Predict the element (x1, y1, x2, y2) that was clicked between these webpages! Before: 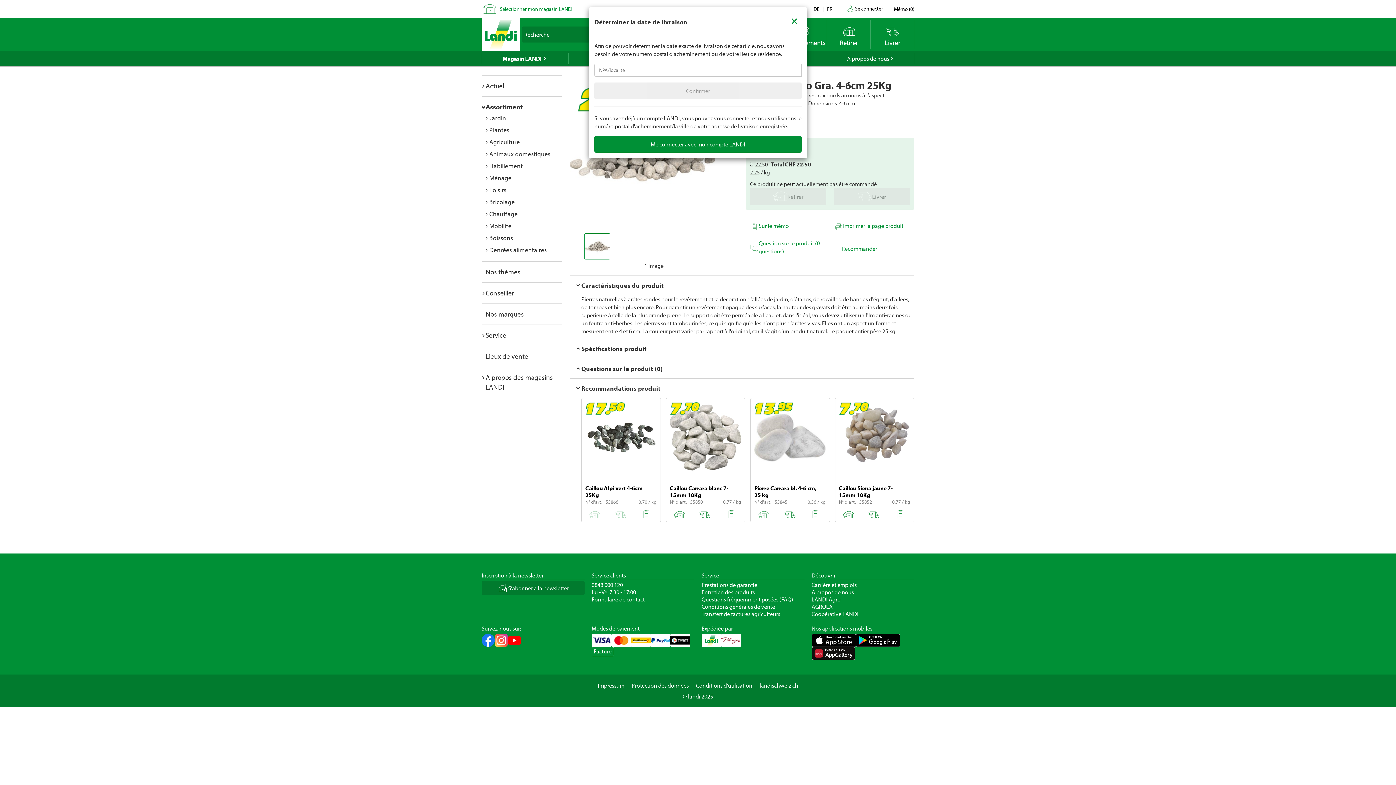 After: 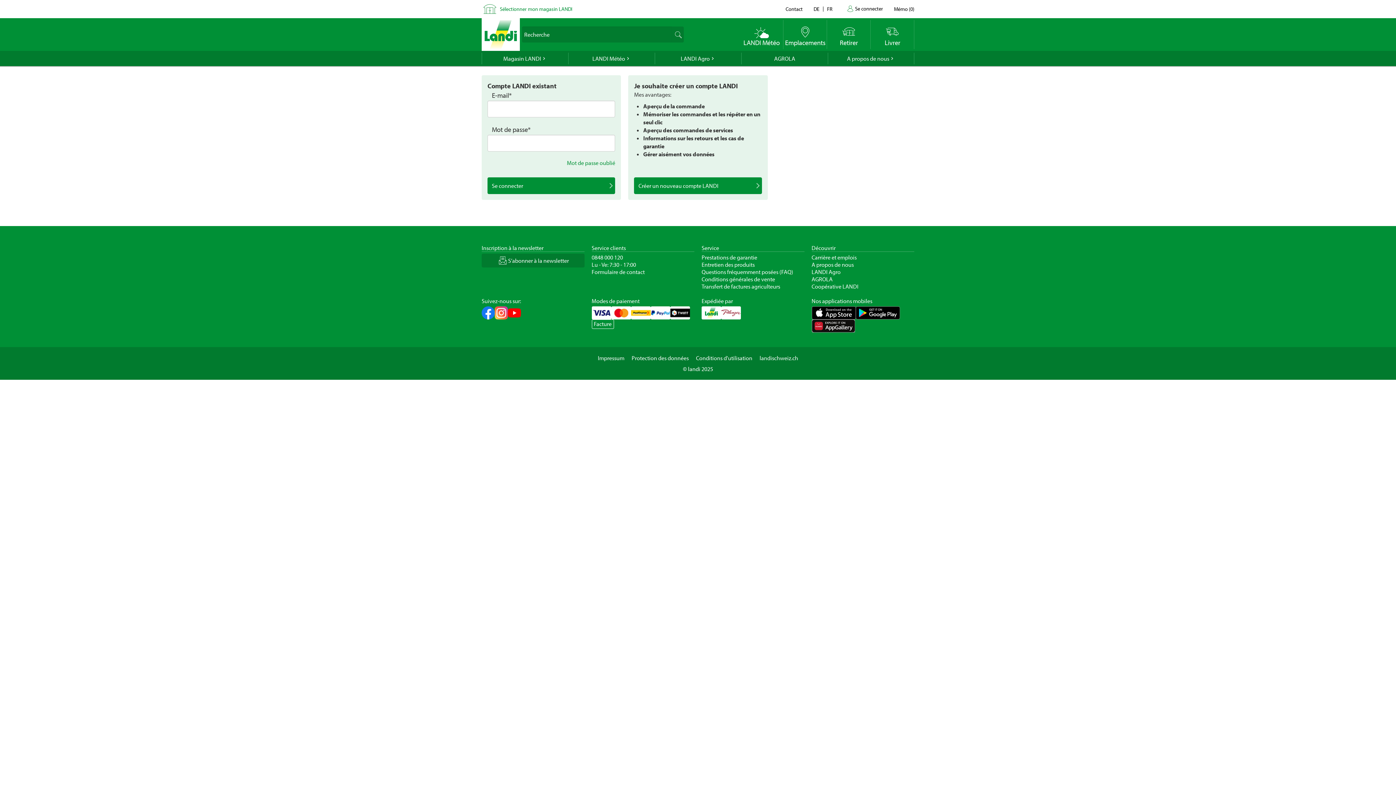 Action: label: Me connecter avec mon compte LANDI bbox: (594, 136, 801, 152)